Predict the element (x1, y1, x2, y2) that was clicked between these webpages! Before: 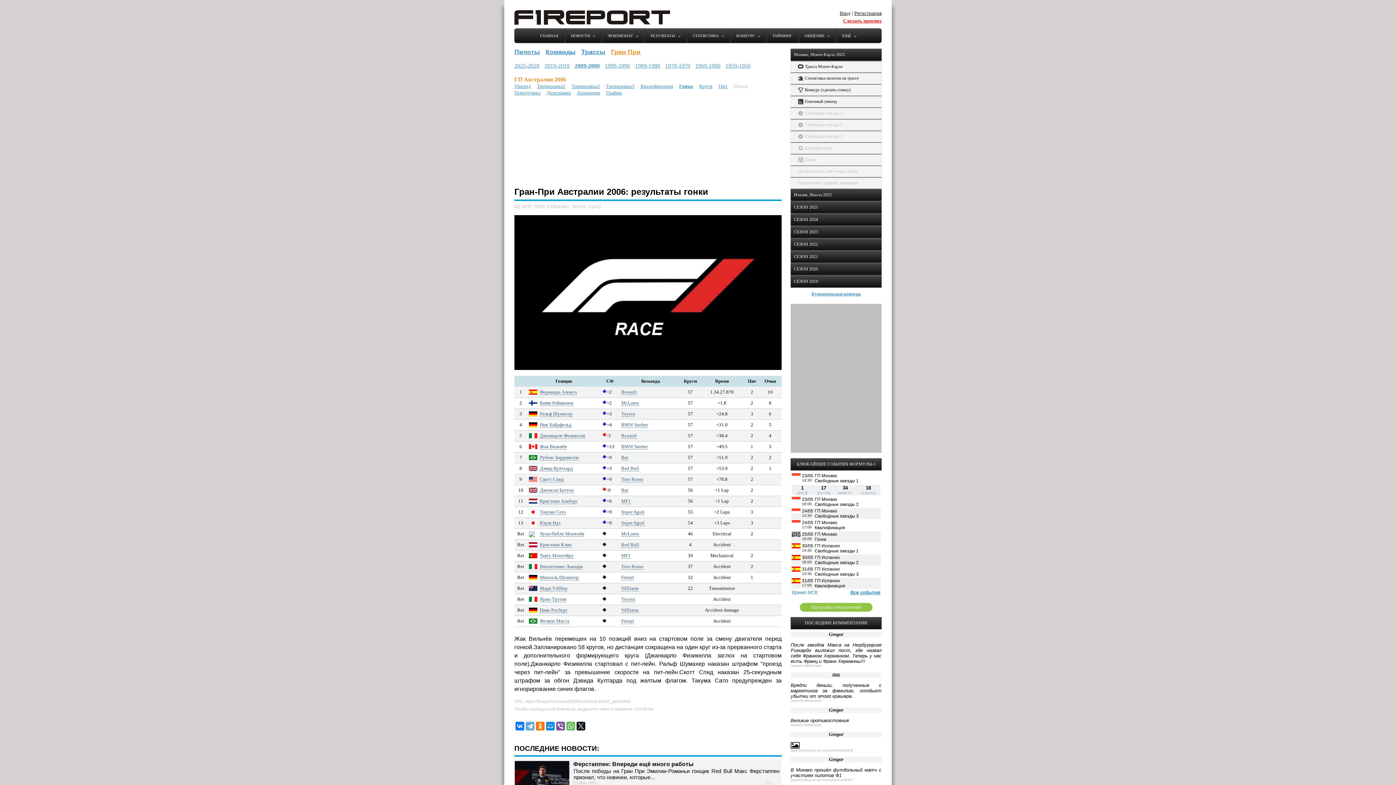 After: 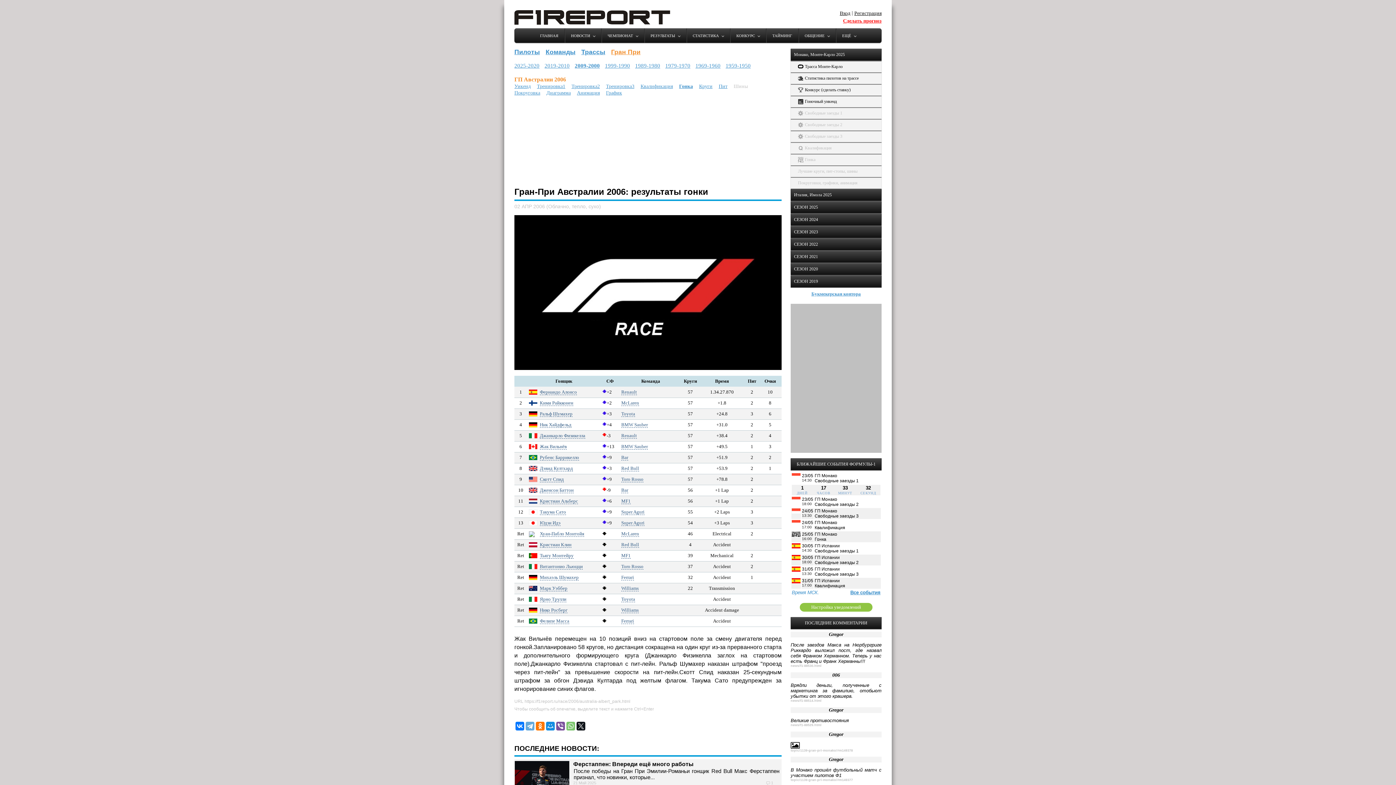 Action: bbox: (566, 722, 575, 730)